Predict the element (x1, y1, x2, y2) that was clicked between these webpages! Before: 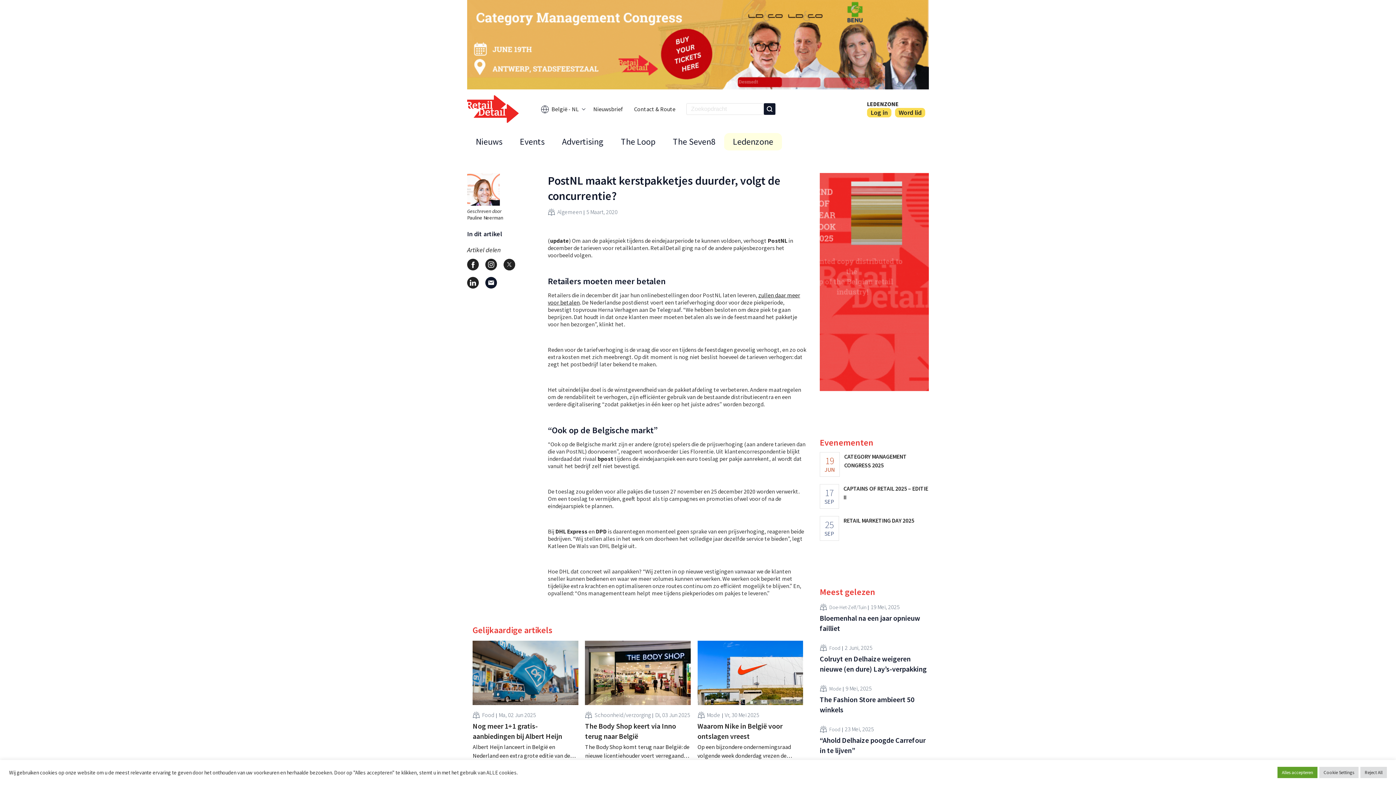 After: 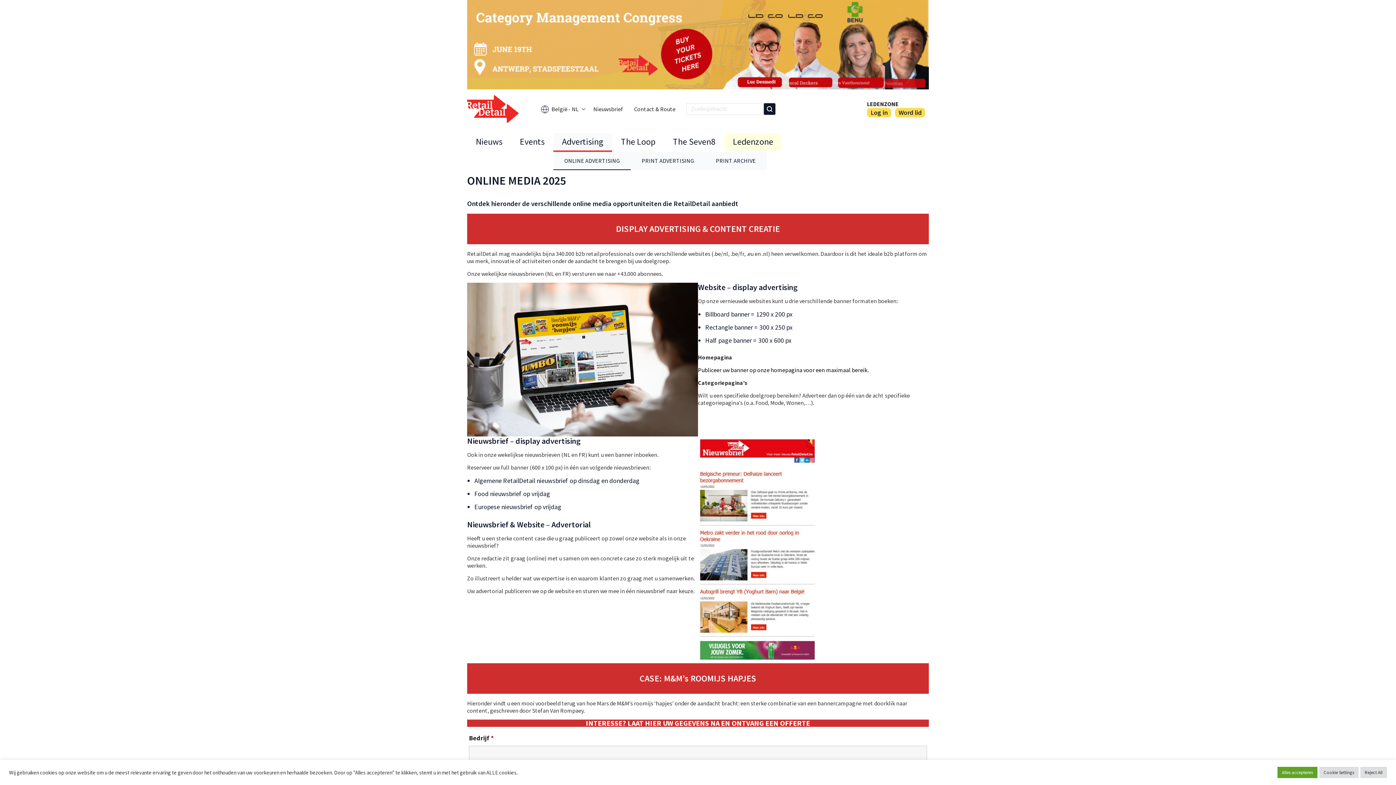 Action: label: Advertising bbox: (553, 133, 612, 151)